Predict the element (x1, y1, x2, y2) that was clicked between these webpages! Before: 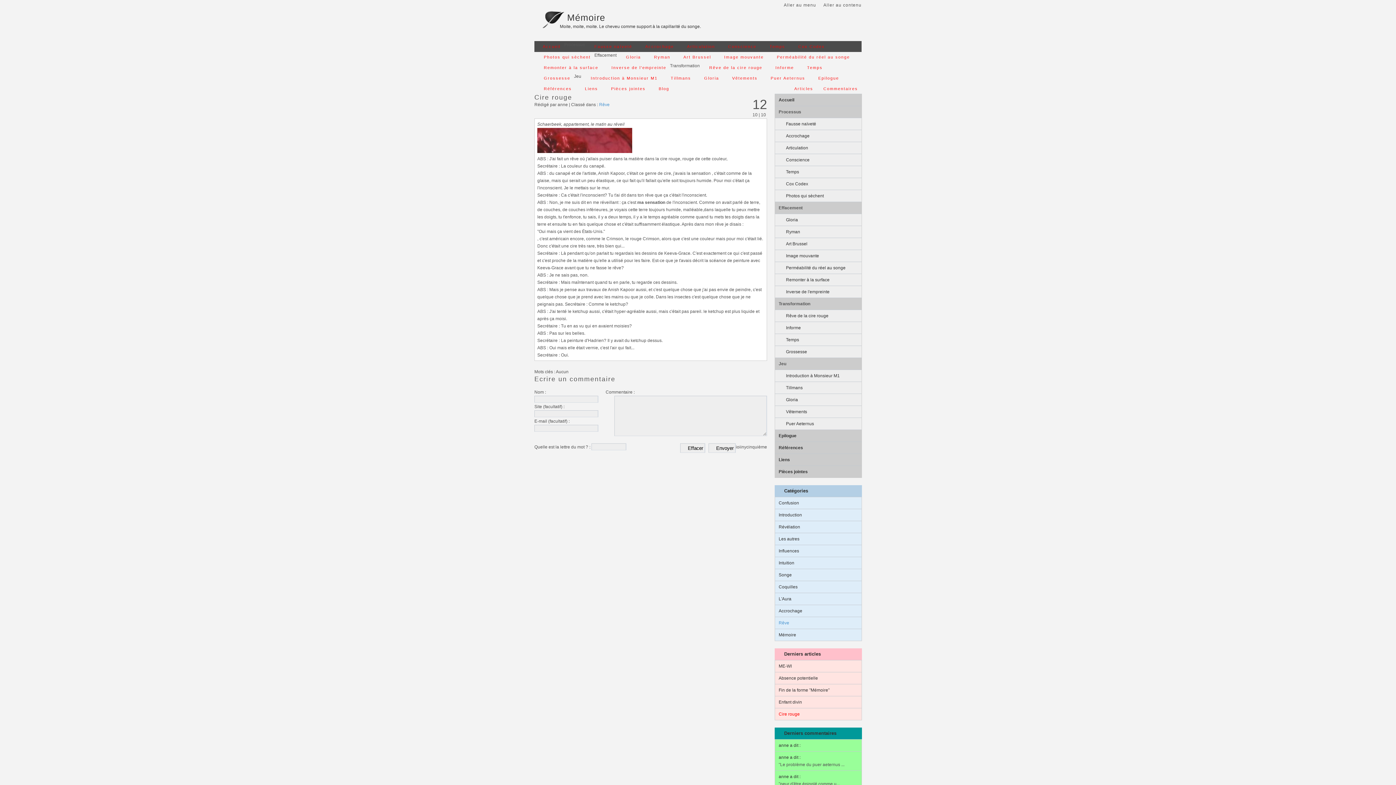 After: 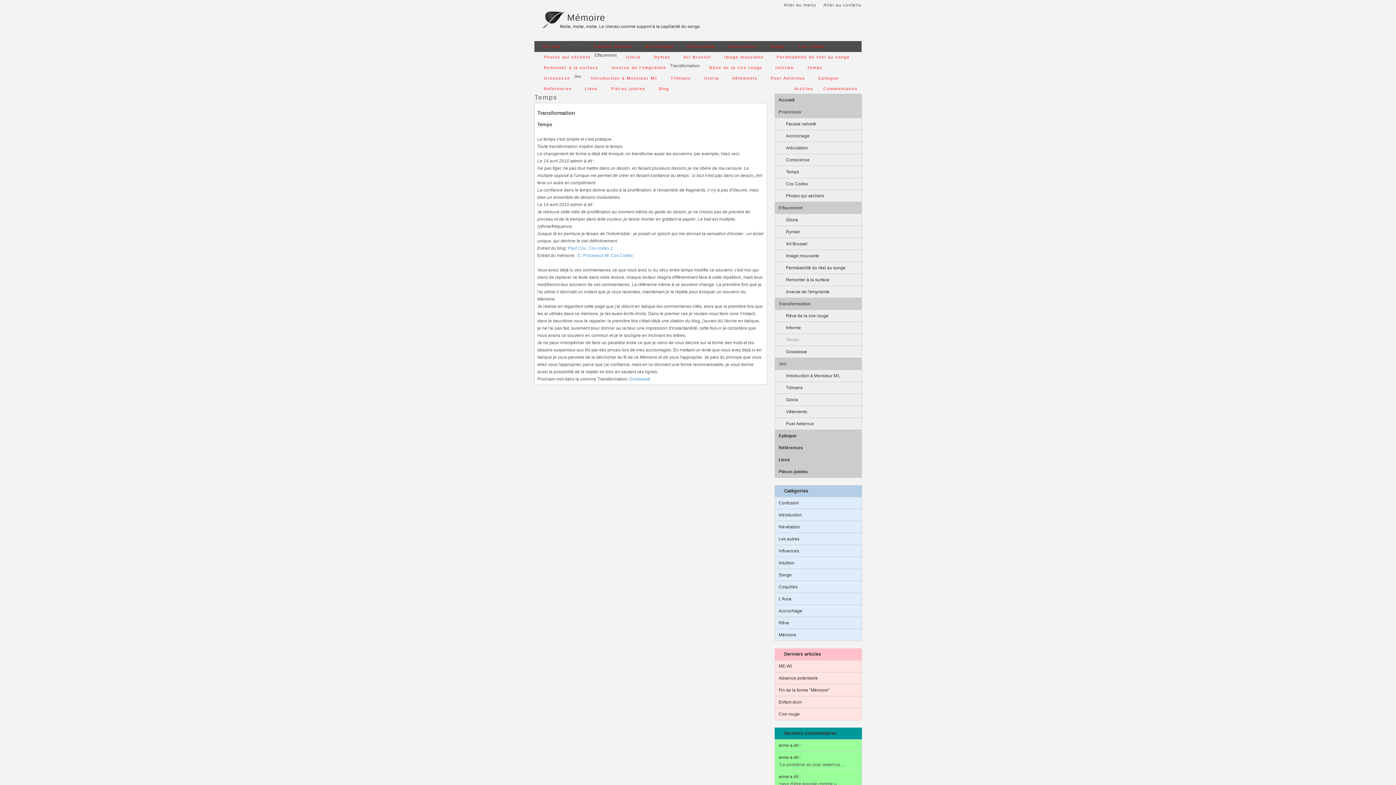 Action: label: Temps bbox: (797, 62, 826, 72)